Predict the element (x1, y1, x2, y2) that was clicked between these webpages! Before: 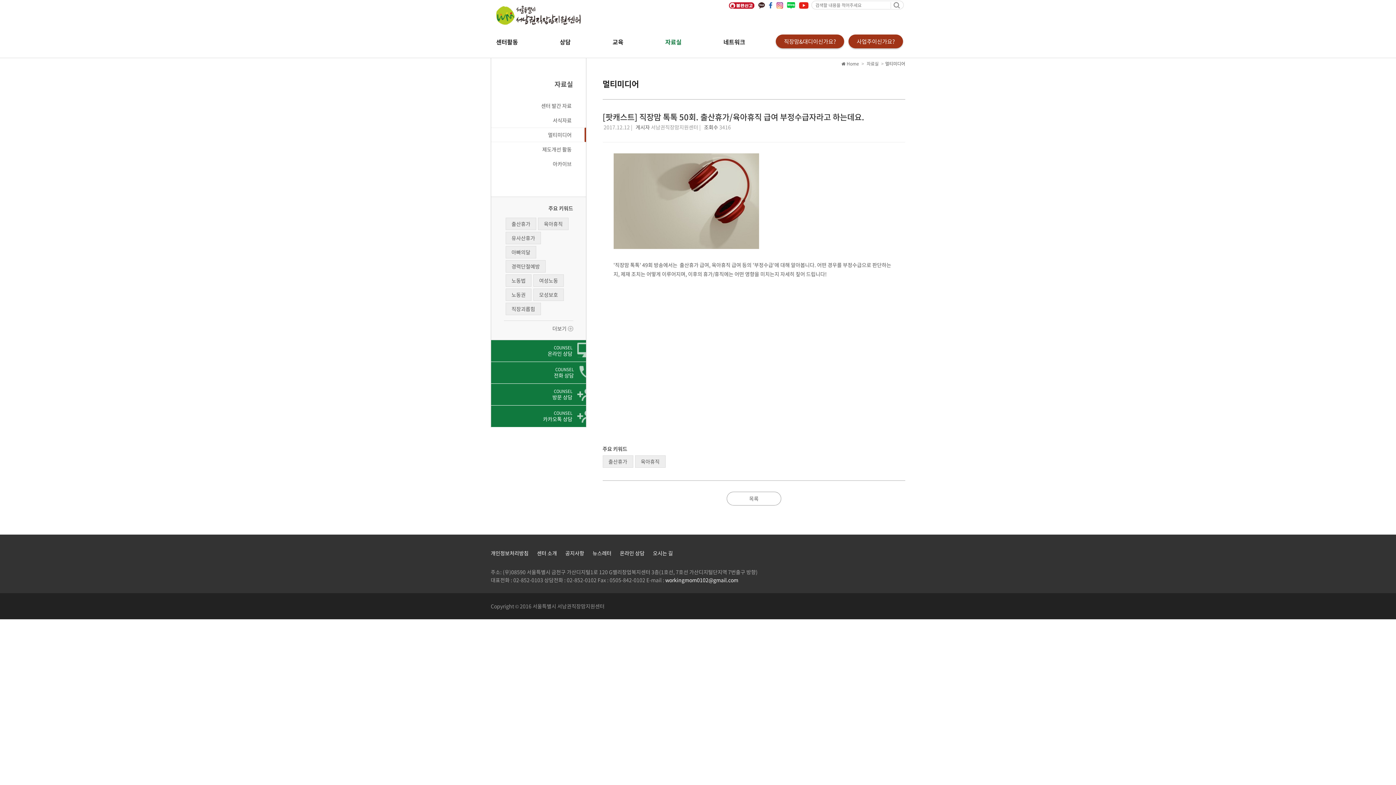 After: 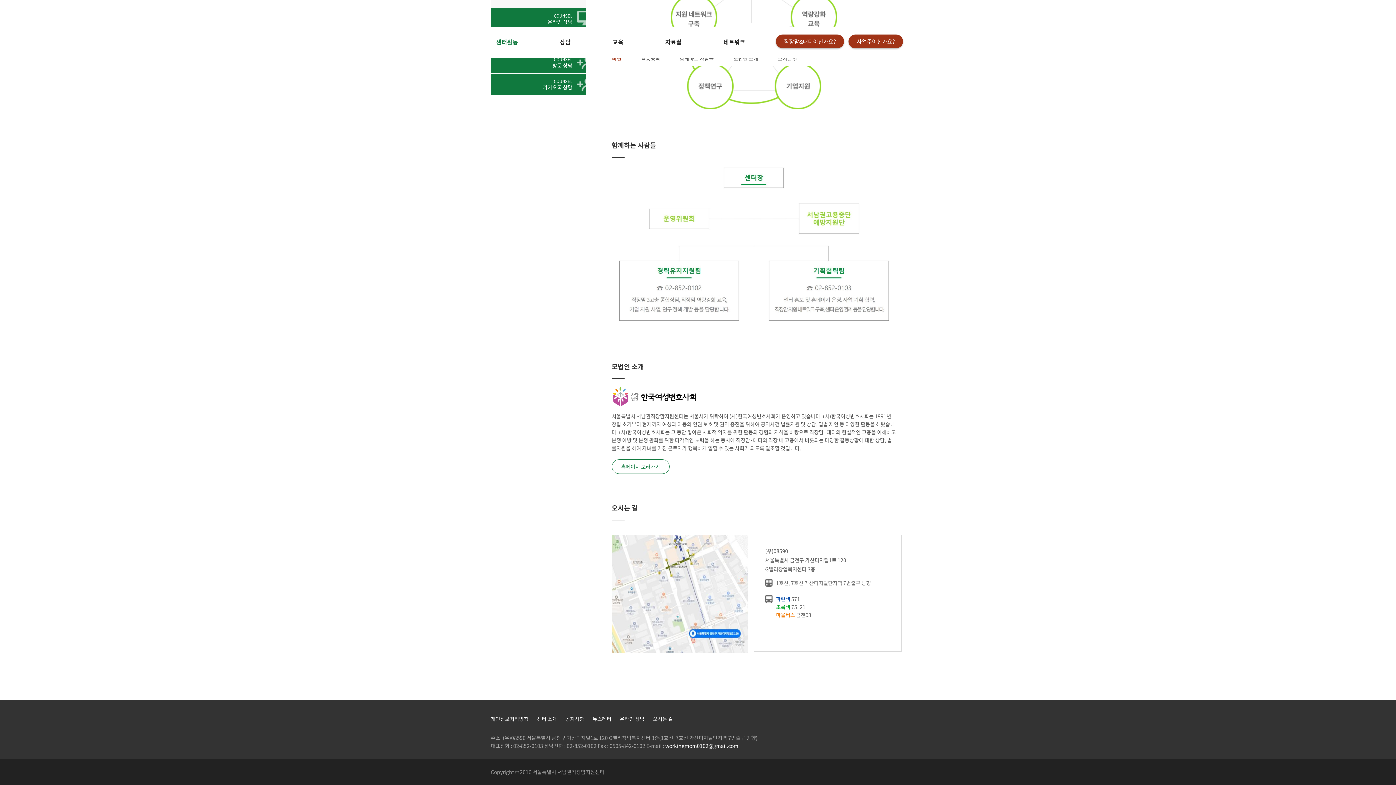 Action: label: COUNSEL
방문 상담  bbox: (491, 384, 606, 405)